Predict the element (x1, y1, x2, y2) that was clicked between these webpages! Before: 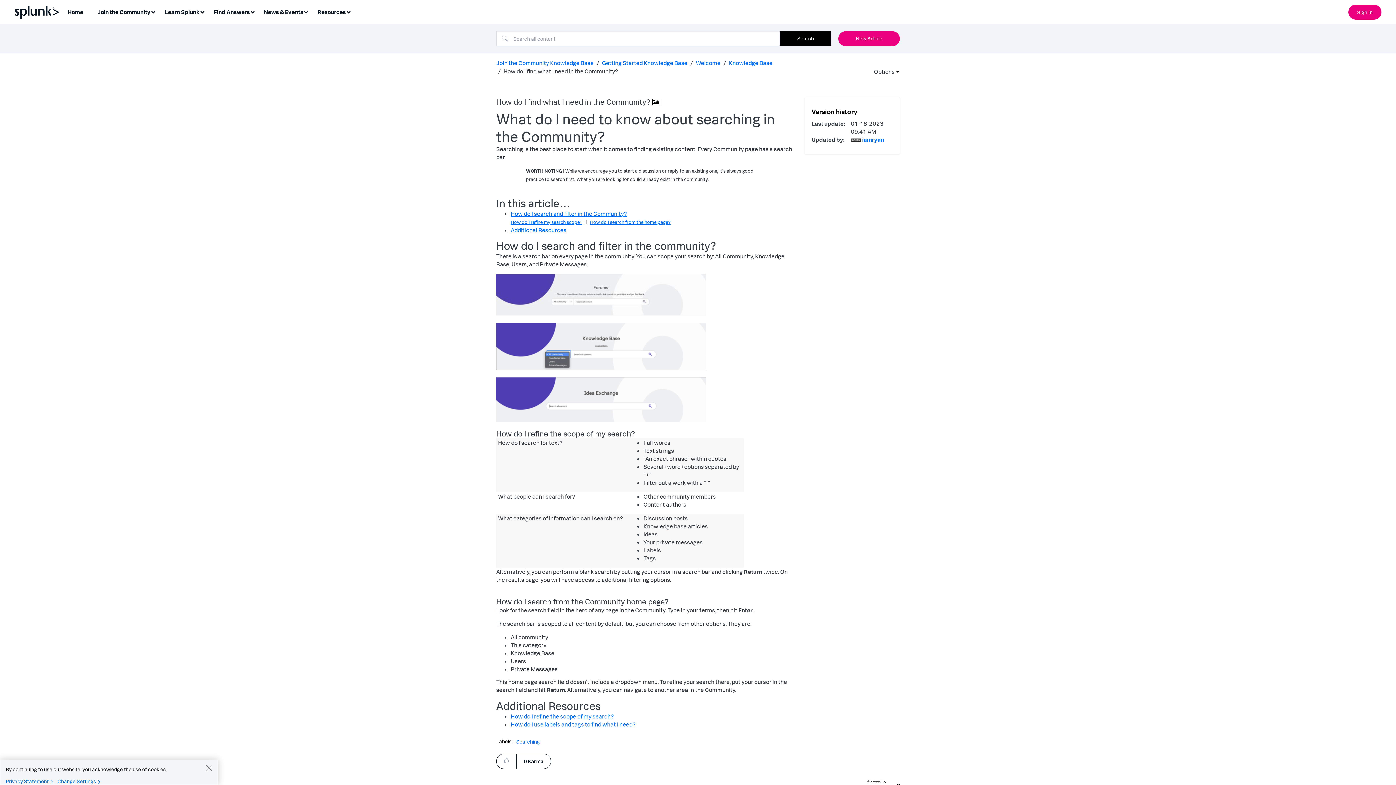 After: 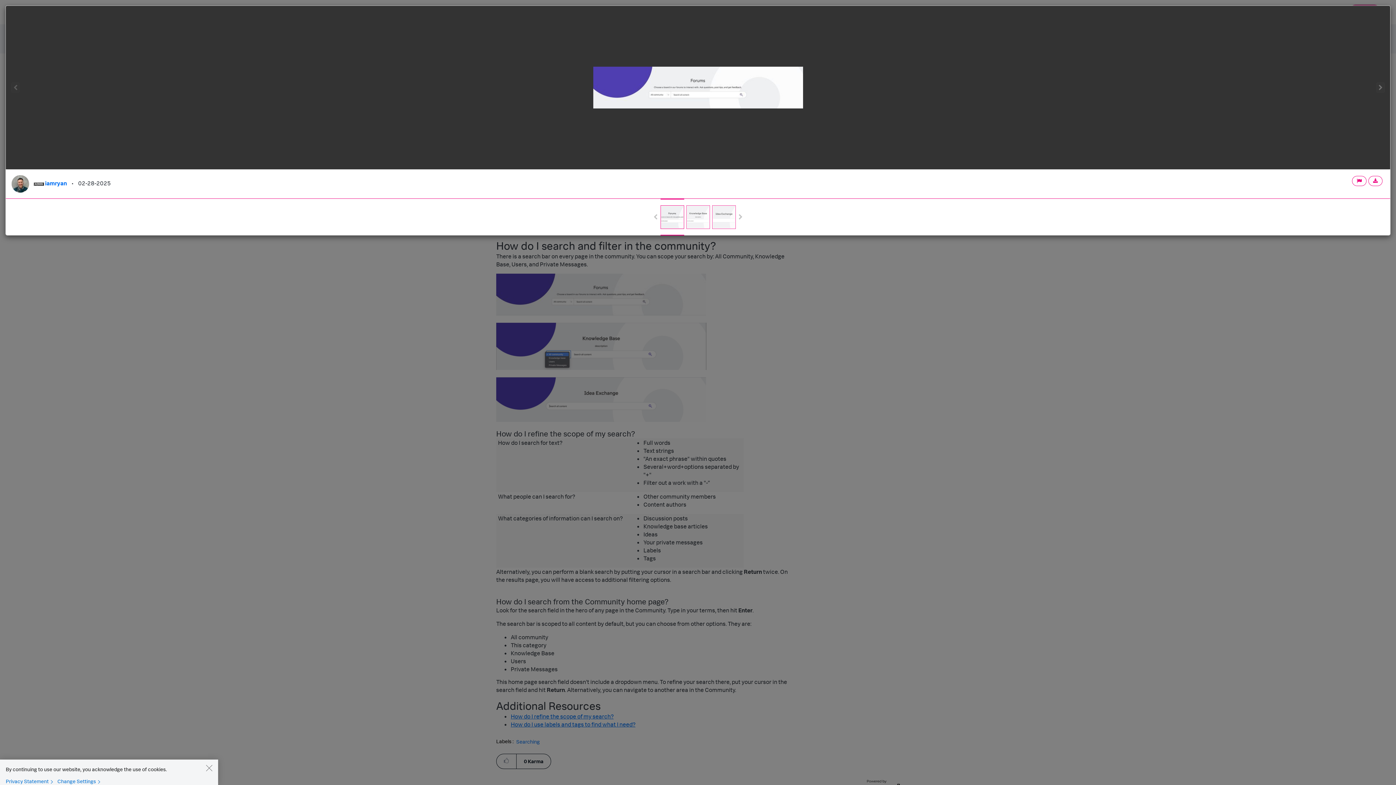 Action: bbox: (496, 273, 706, 315)